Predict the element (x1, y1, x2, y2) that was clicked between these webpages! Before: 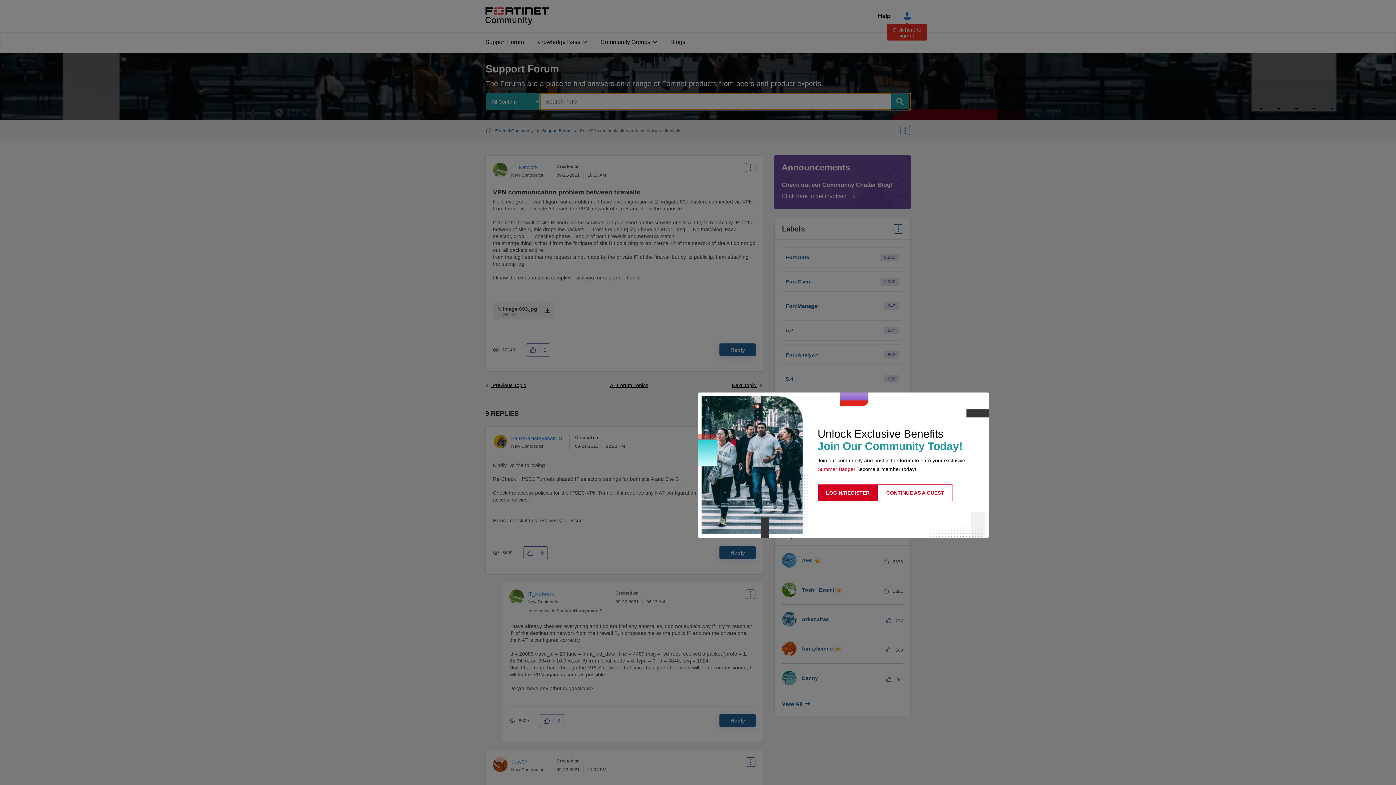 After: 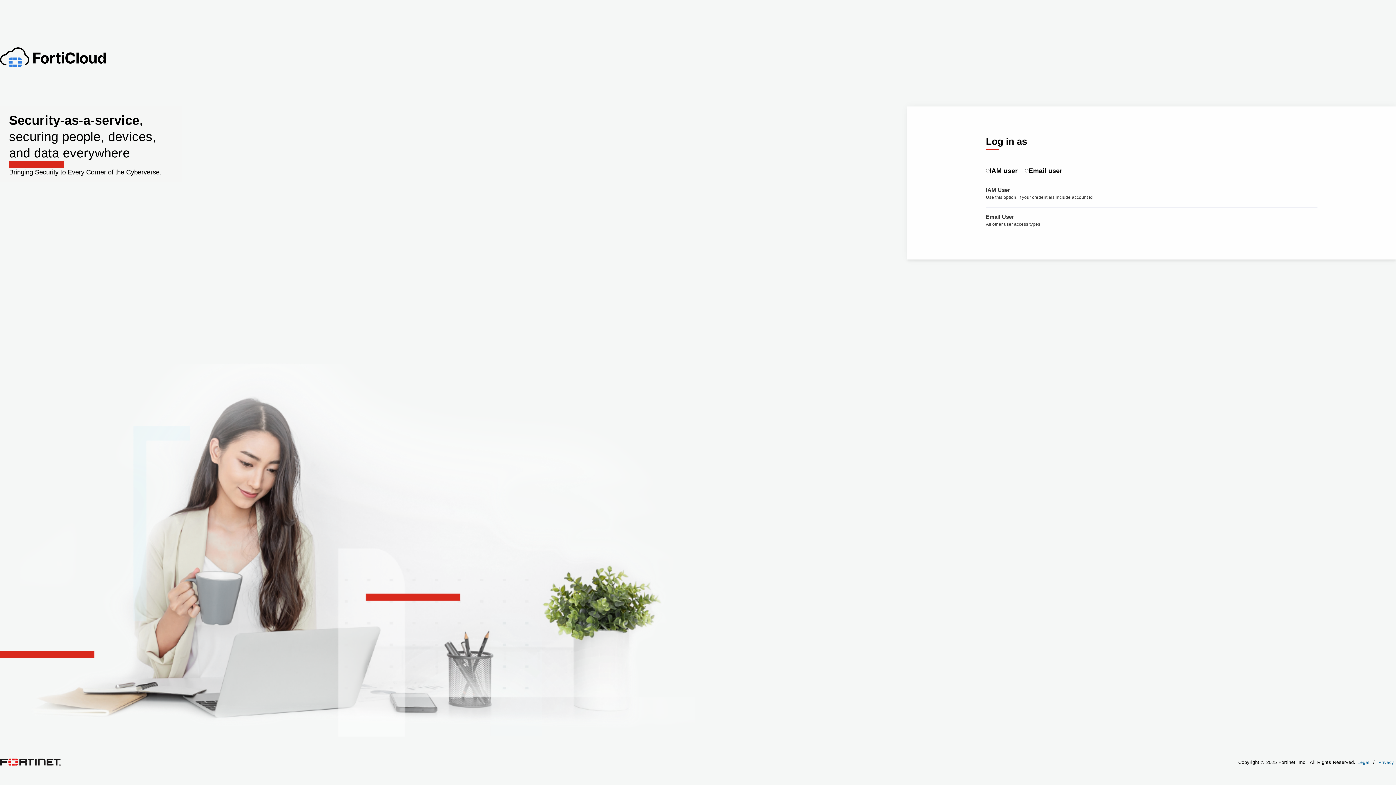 Action: label: LOGIN/REGISTER bbox: (817, 484, 878, 501)